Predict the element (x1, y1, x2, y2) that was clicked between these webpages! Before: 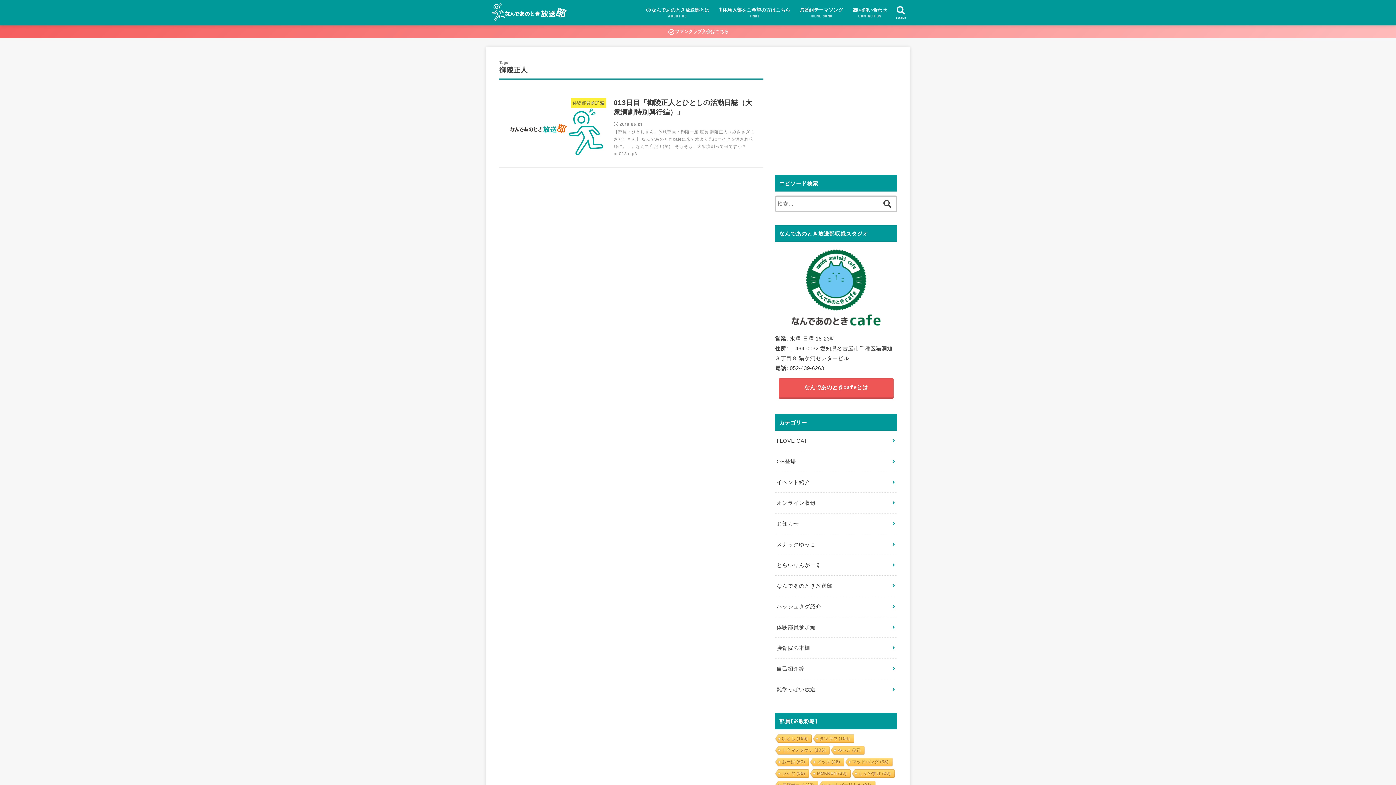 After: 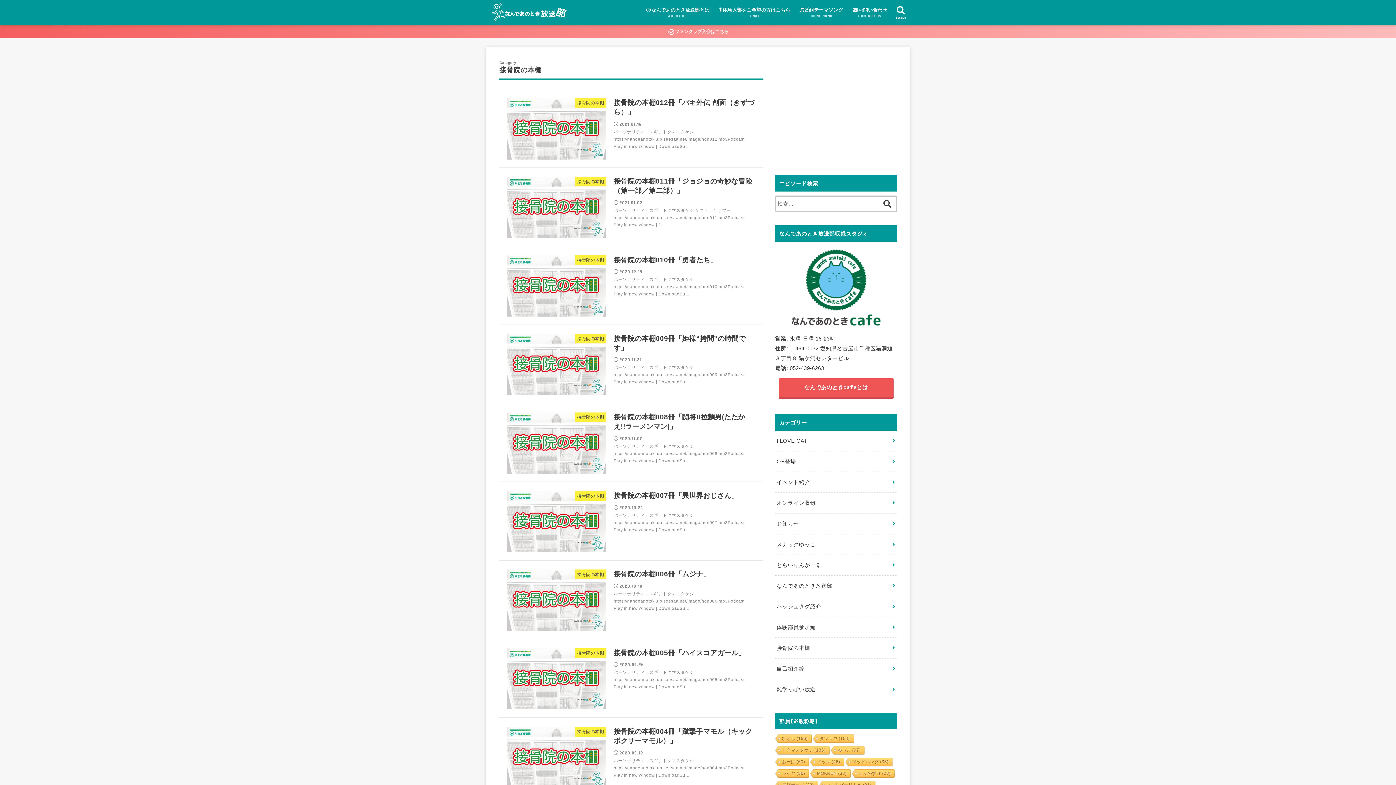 Action: label: 接骨院の本棚 bbox: (775, 638, 897, 658)